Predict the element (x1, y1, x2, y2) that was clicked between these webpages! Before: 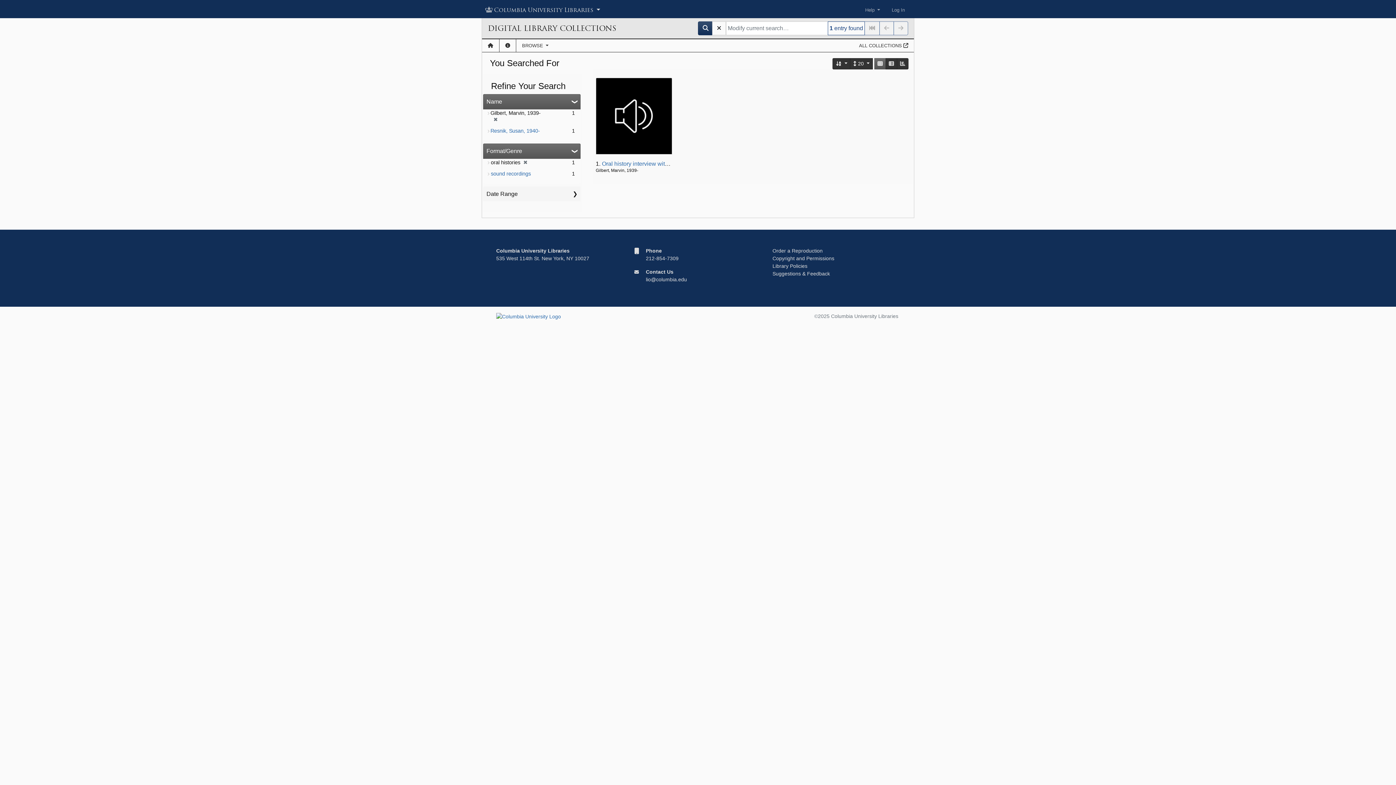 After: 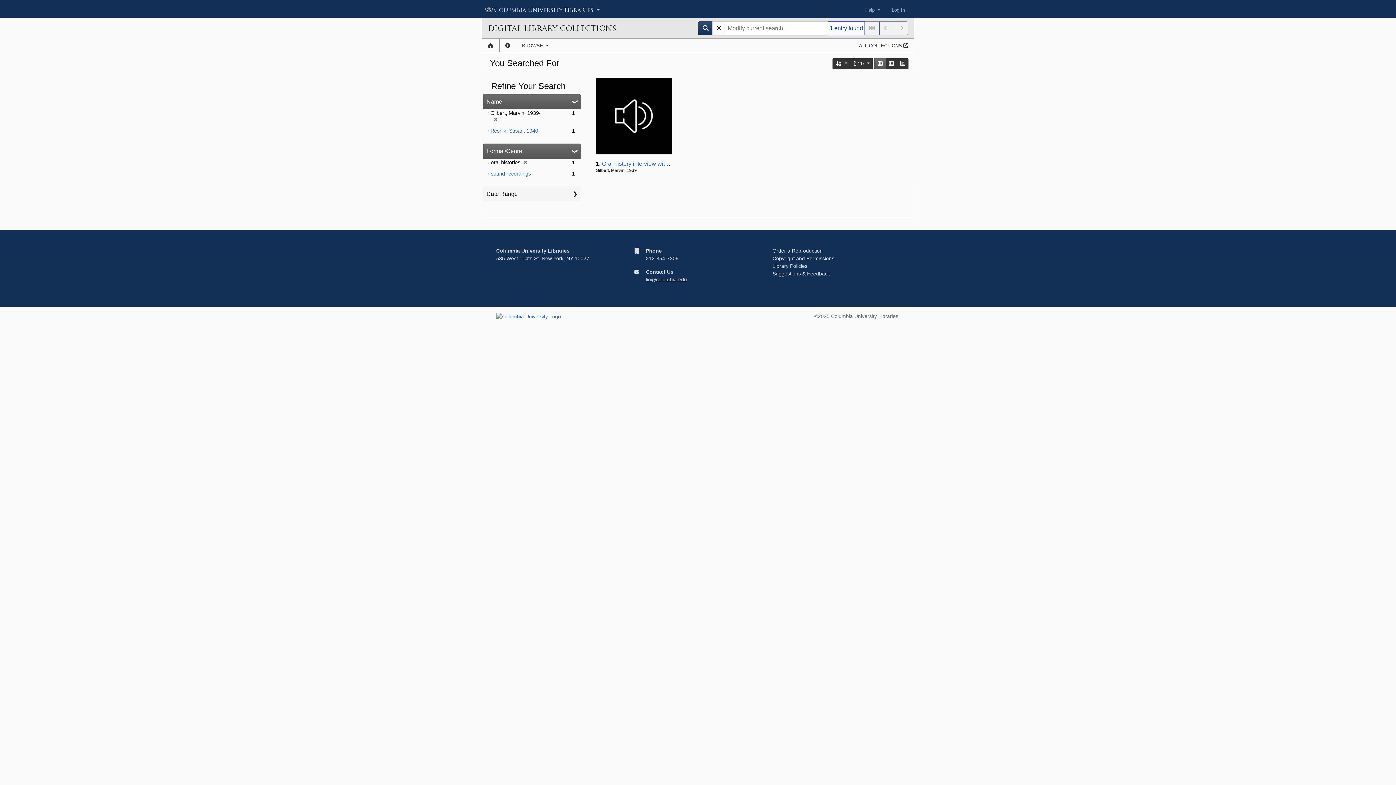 Action: bbox: (646, 276, 687, 282) label: lio@columbia.edu